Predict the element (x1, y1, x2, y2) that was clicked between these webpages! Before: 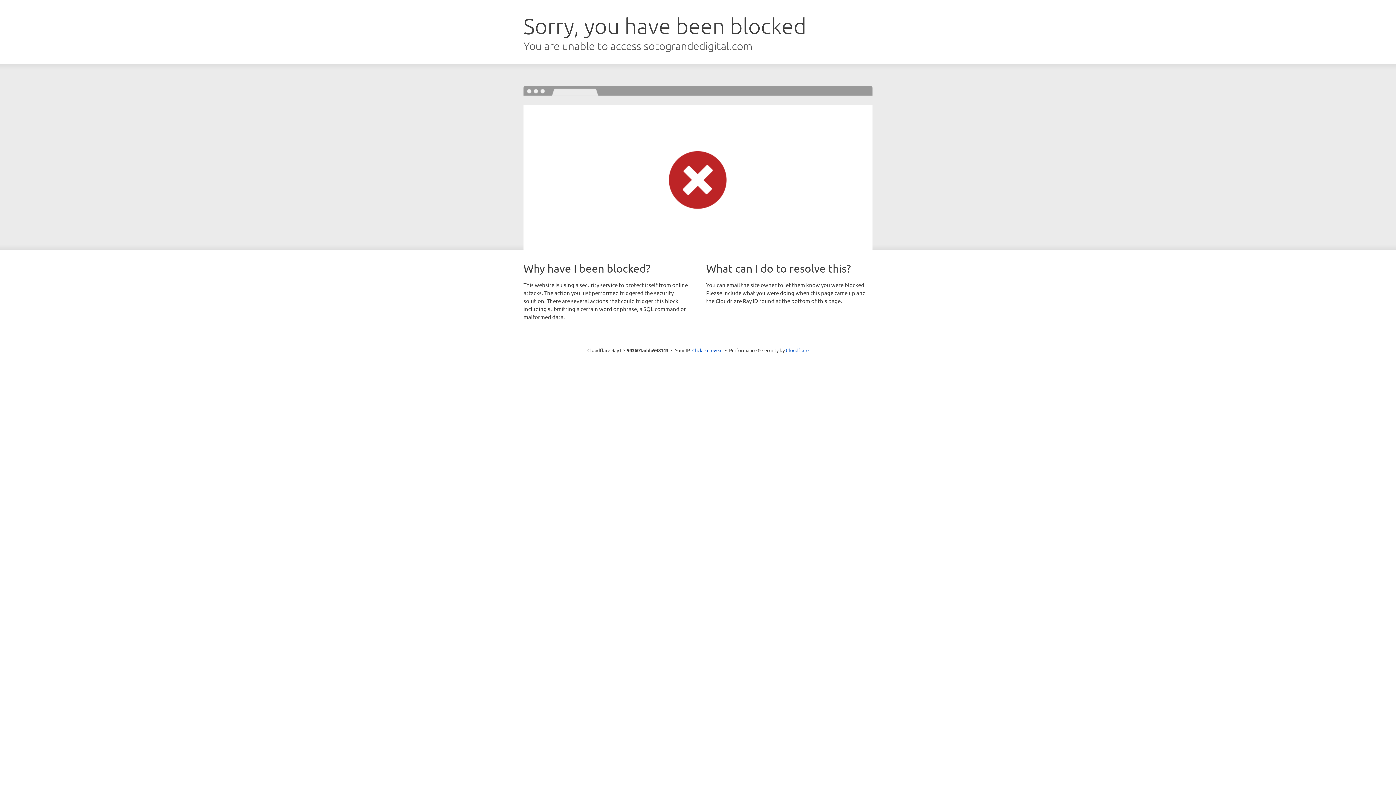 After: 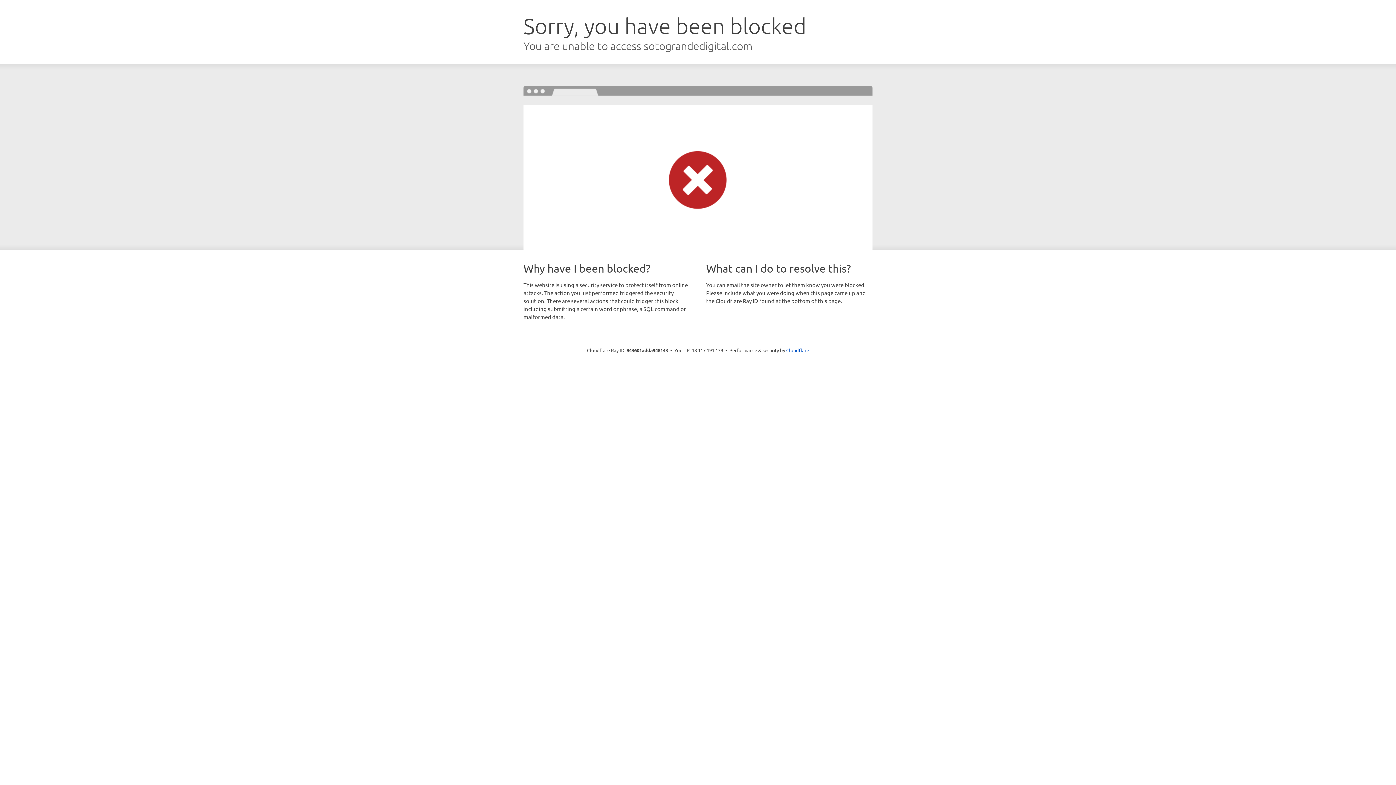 Action: label: Click to reveal bbox: (692, 346, 722, 353)